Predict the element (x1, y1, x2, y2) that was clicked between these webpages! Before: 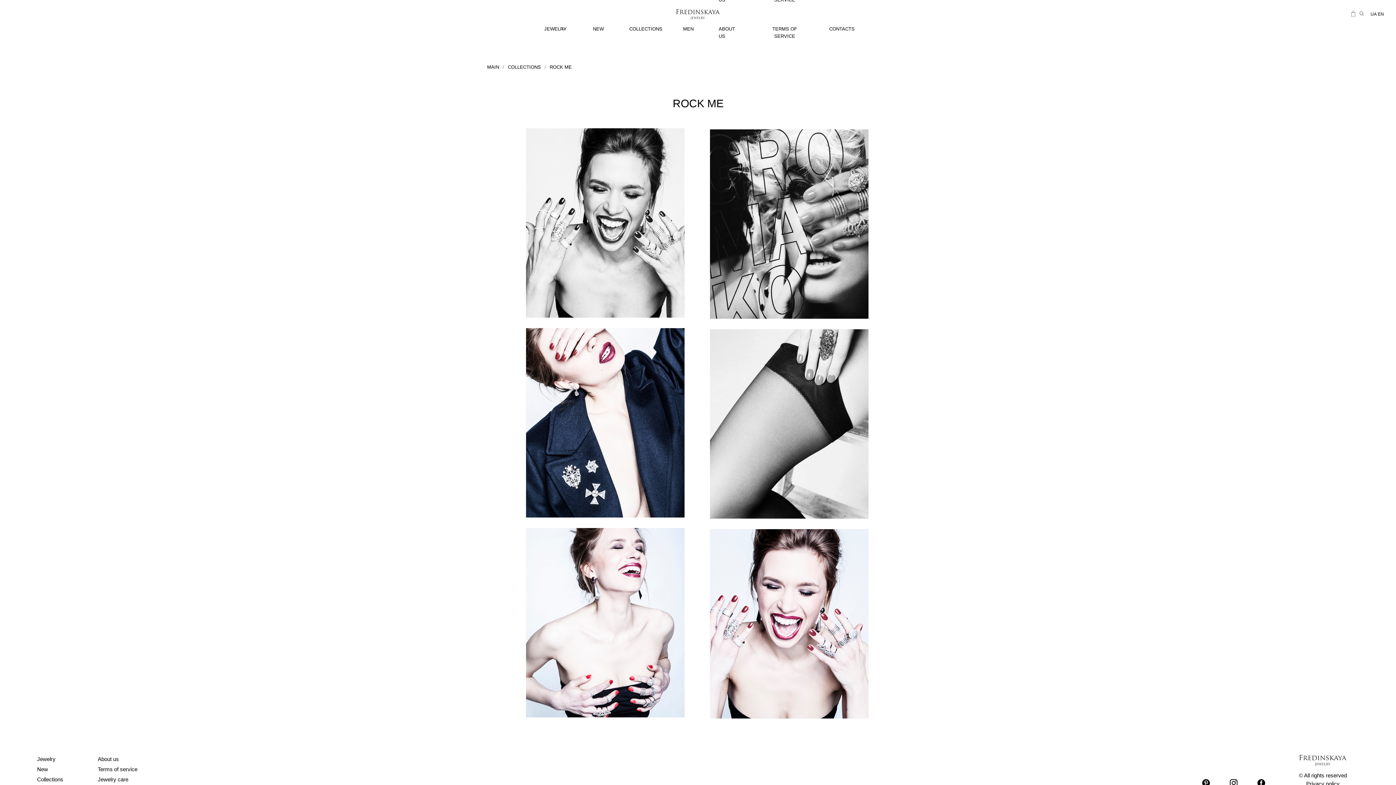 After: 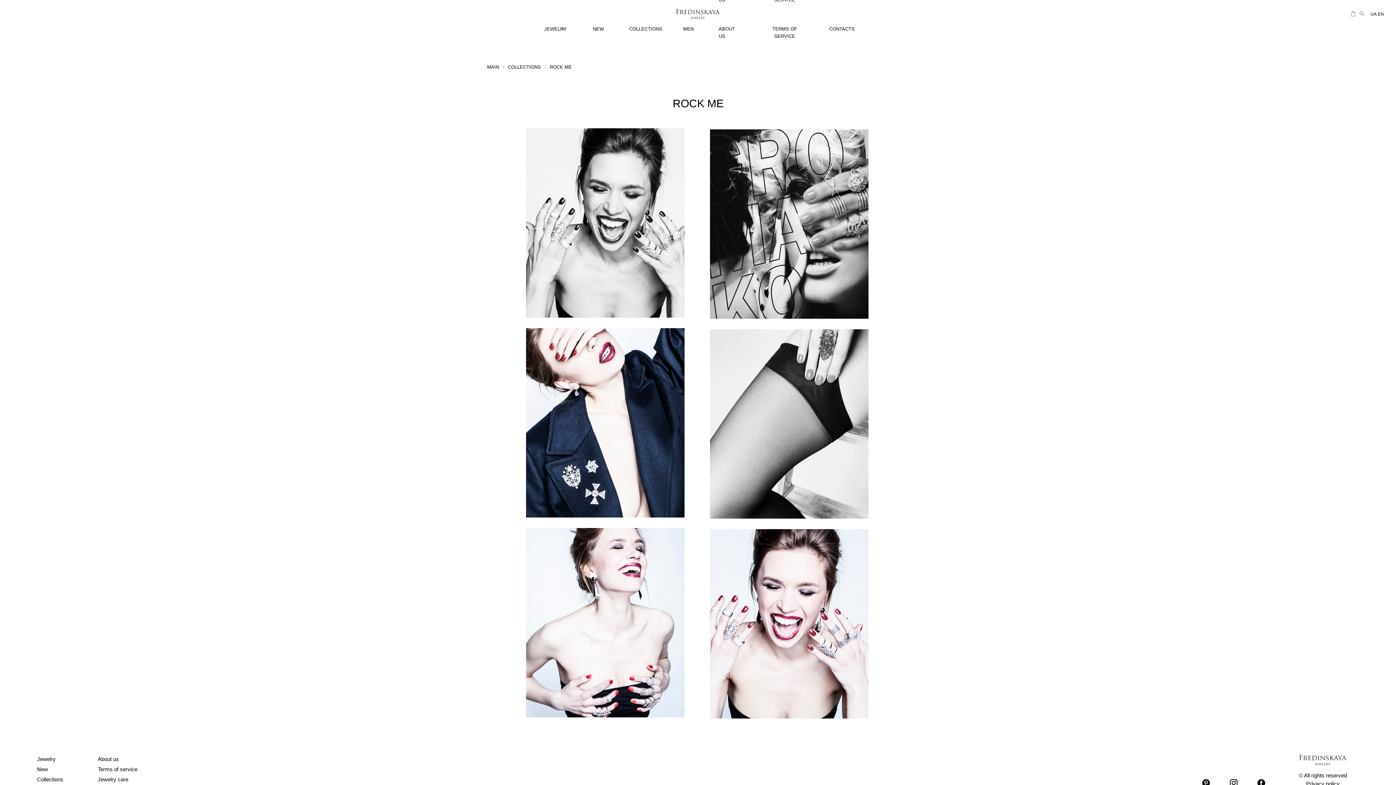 Action: label: EN bbox: (1378, 11, 1384, 16)